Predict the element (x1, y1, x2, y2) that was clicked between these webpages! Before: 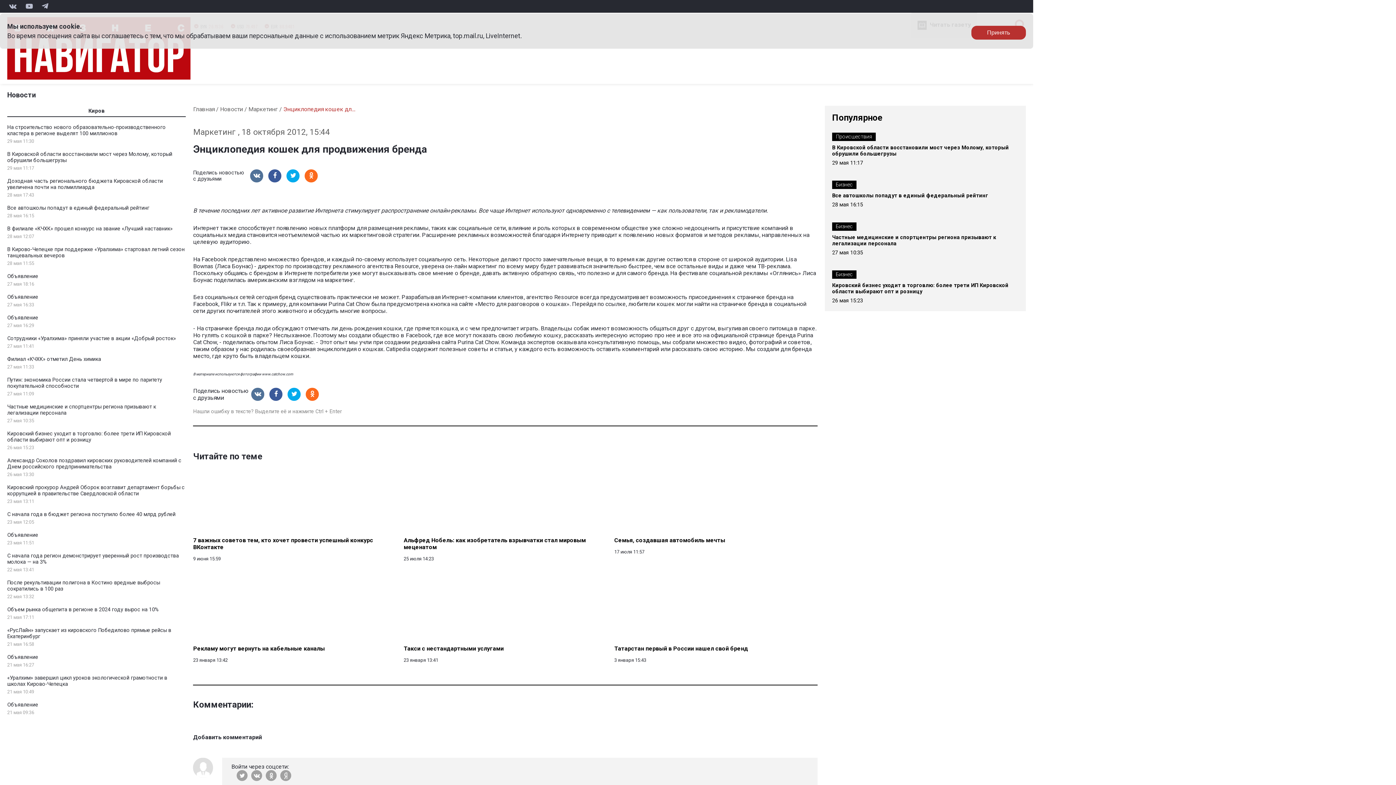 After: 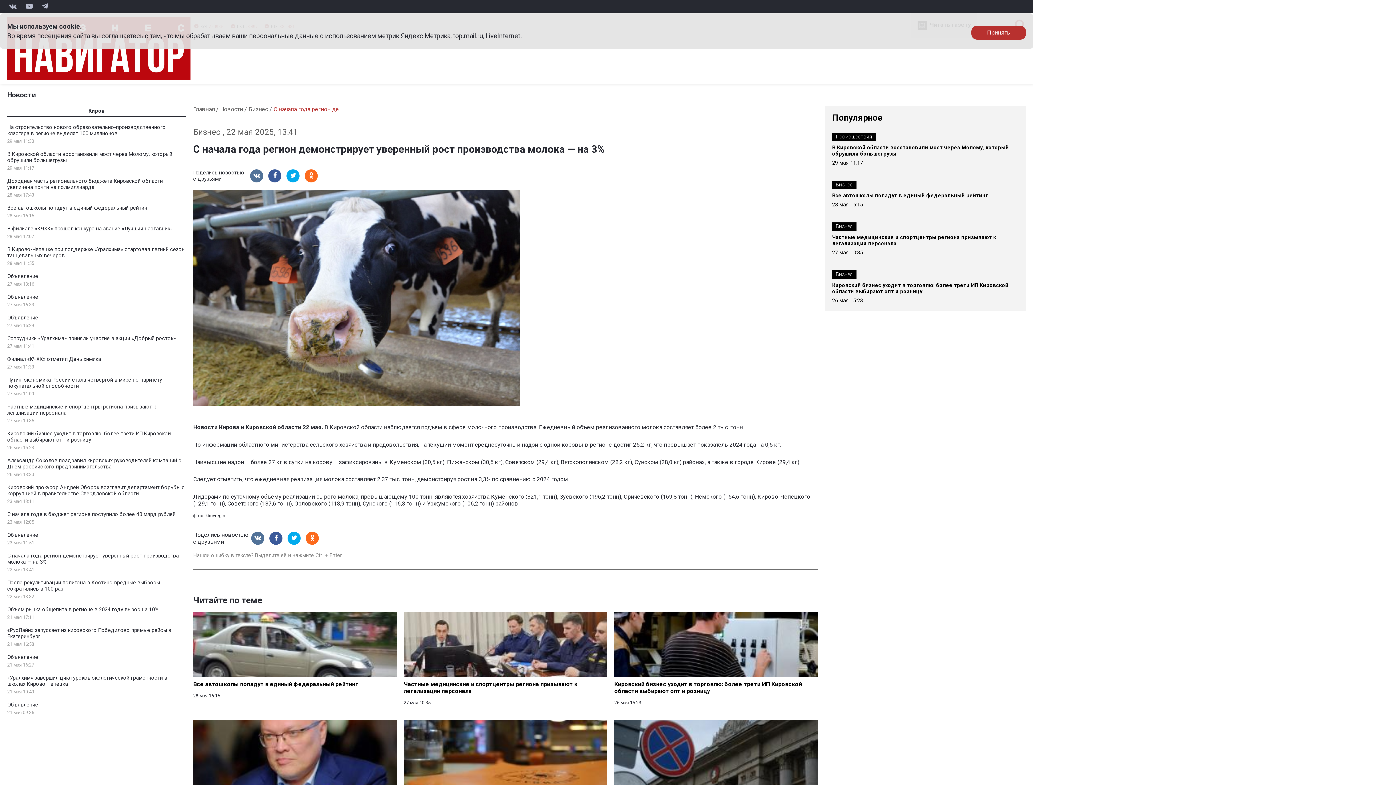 Action: label: С начала года регион демонстрирует уверенный рост производства молока — на 3% bbox: (7, 553, 178, 565)